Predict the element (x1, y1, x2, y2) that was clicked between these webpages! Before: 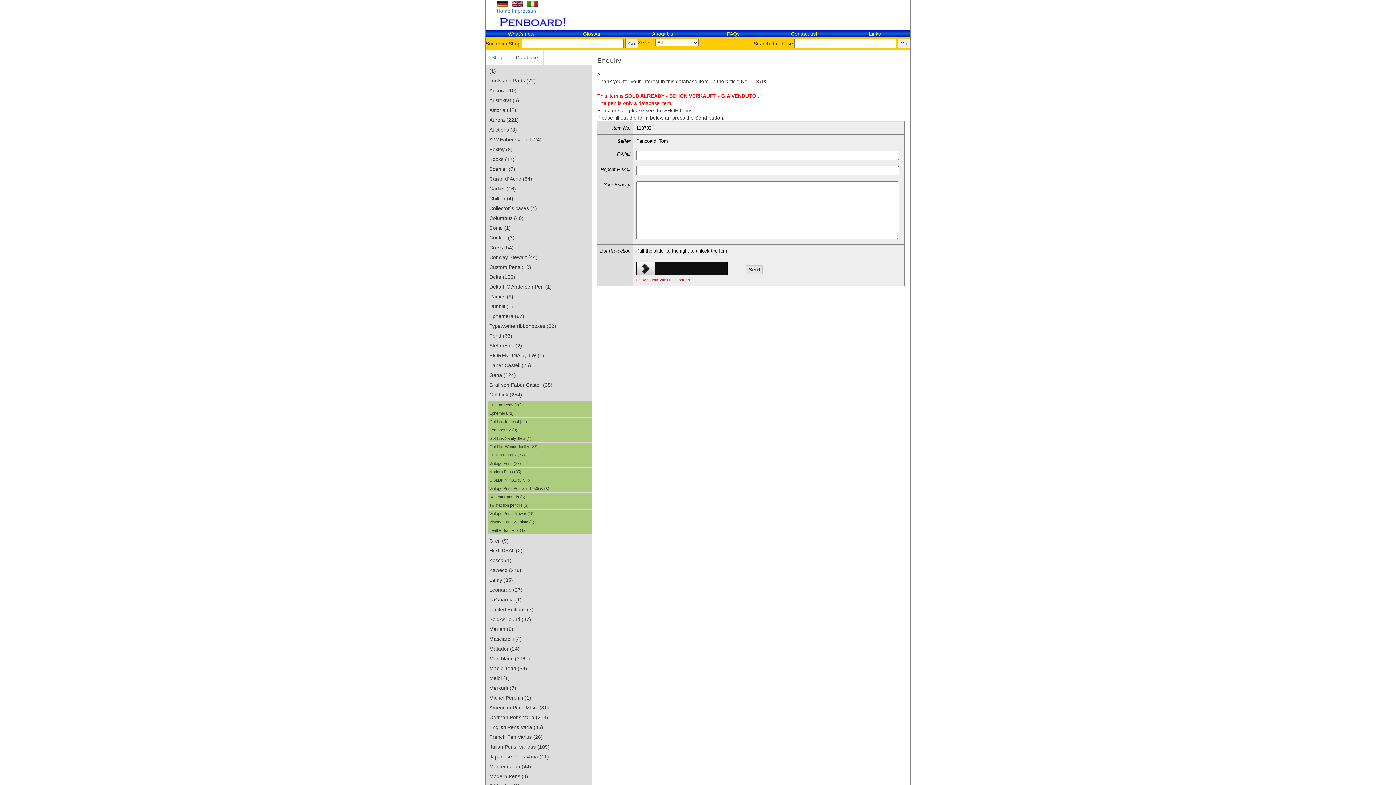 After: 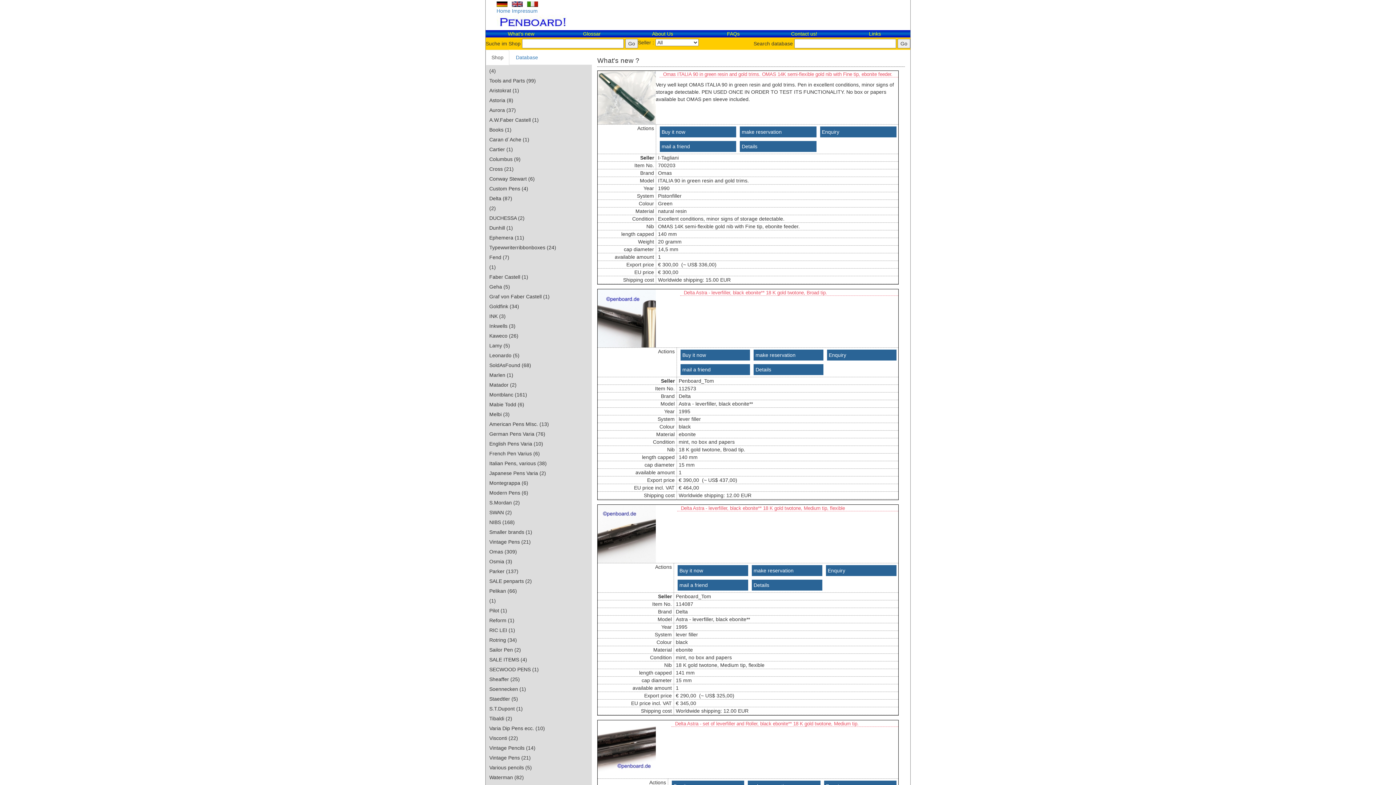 Action: bbox: (507, 30, 534, 36) label: What's new